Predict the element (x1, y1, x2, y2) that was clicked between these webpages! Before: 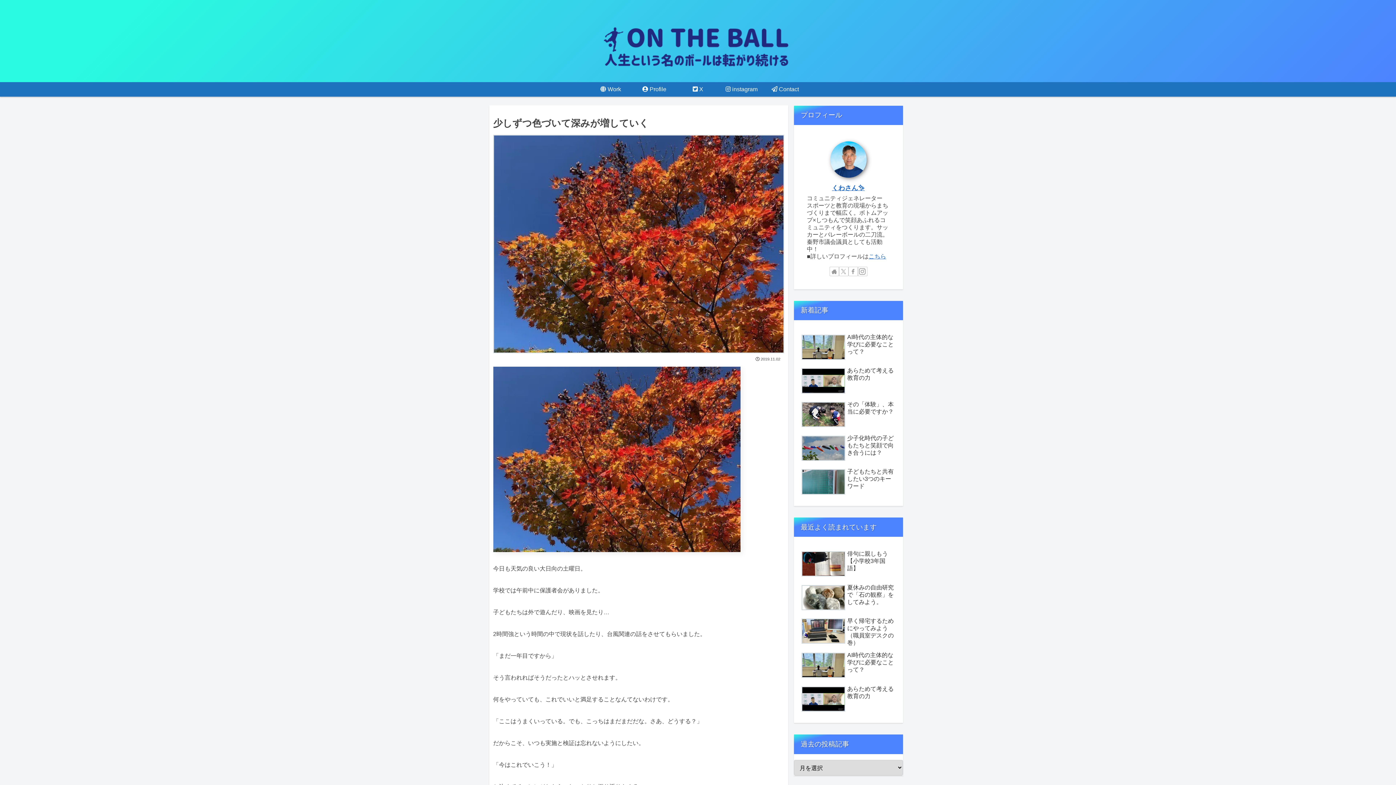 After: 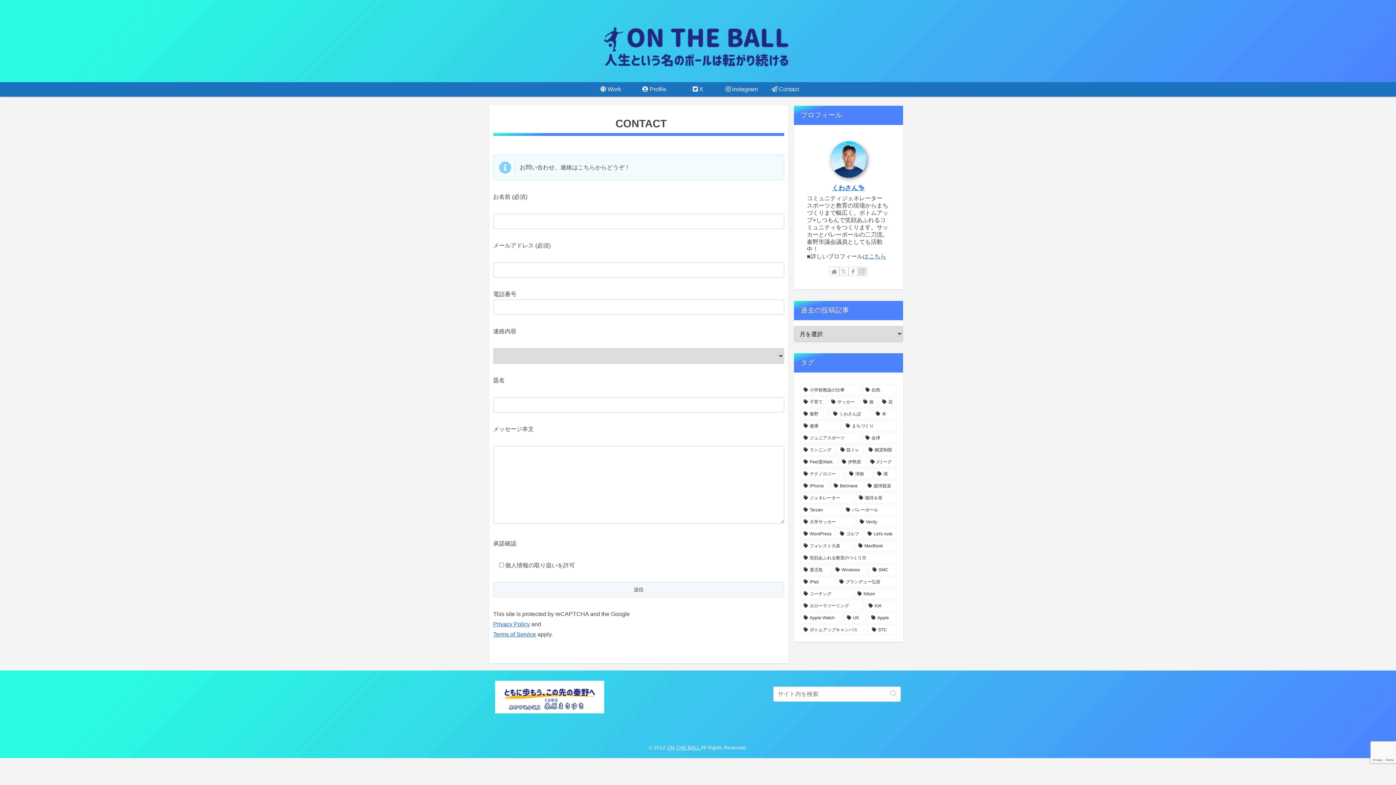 Action: label:  Contact bbox: (763, 82, 807, 96)